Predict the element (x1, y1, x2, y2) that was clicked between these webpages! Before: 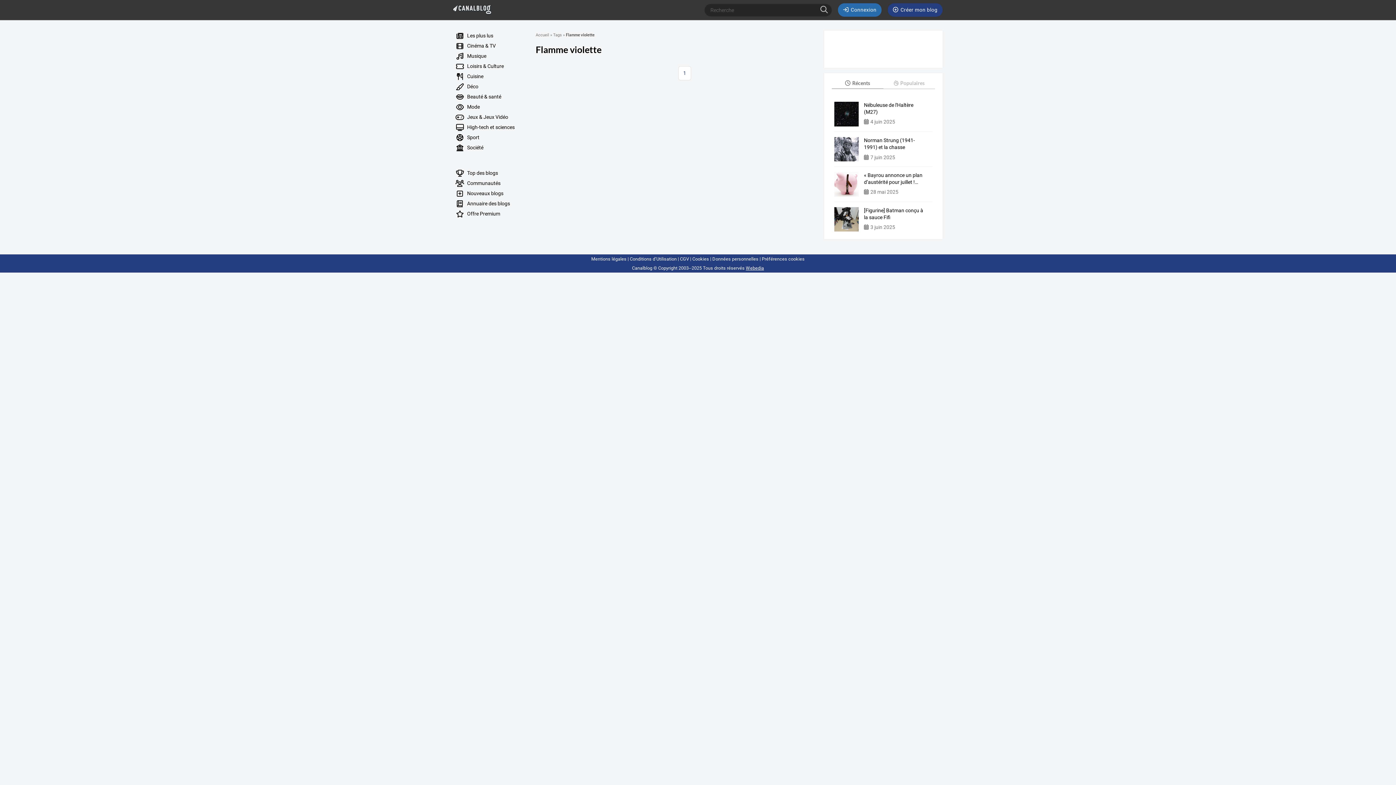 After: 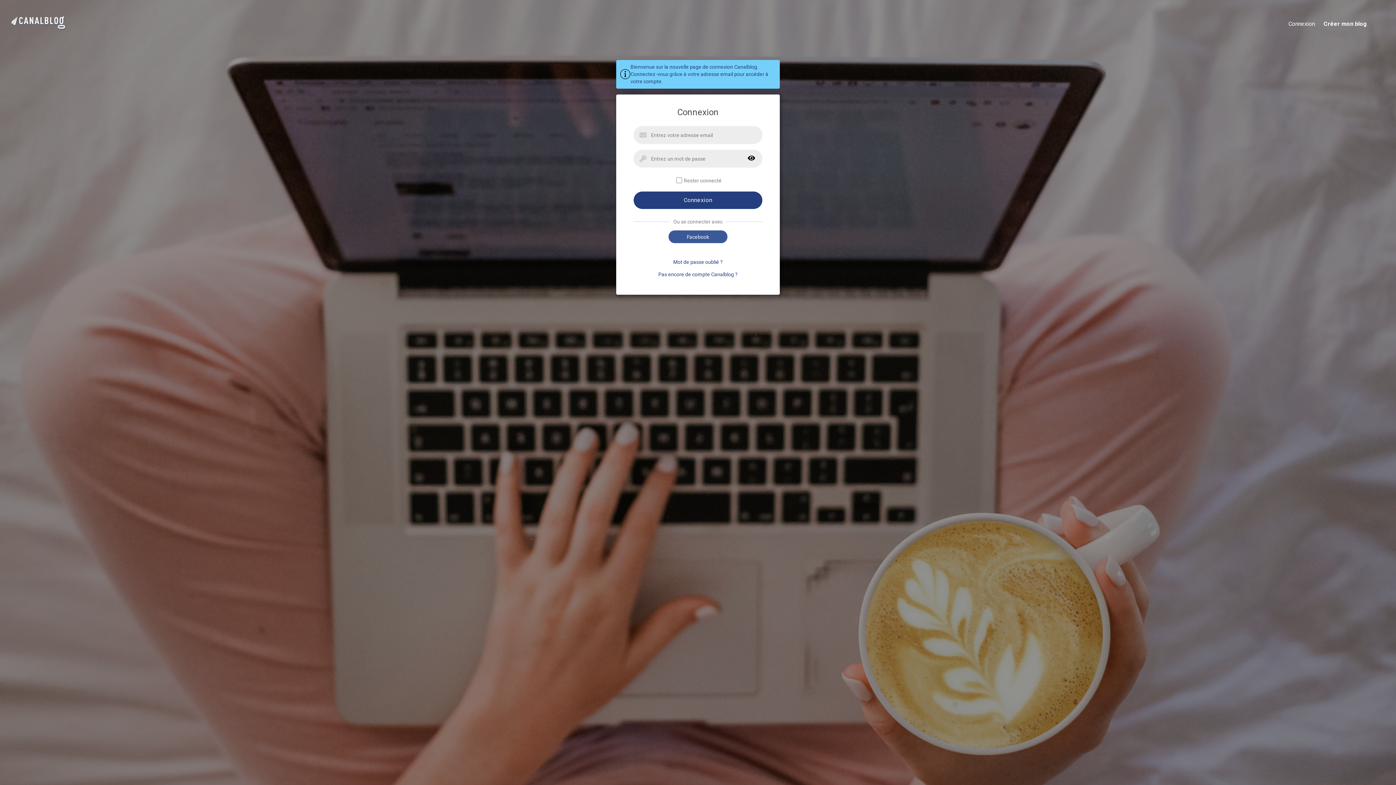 Action: label:  Connexion bbox: (838, 3, 881, 16)